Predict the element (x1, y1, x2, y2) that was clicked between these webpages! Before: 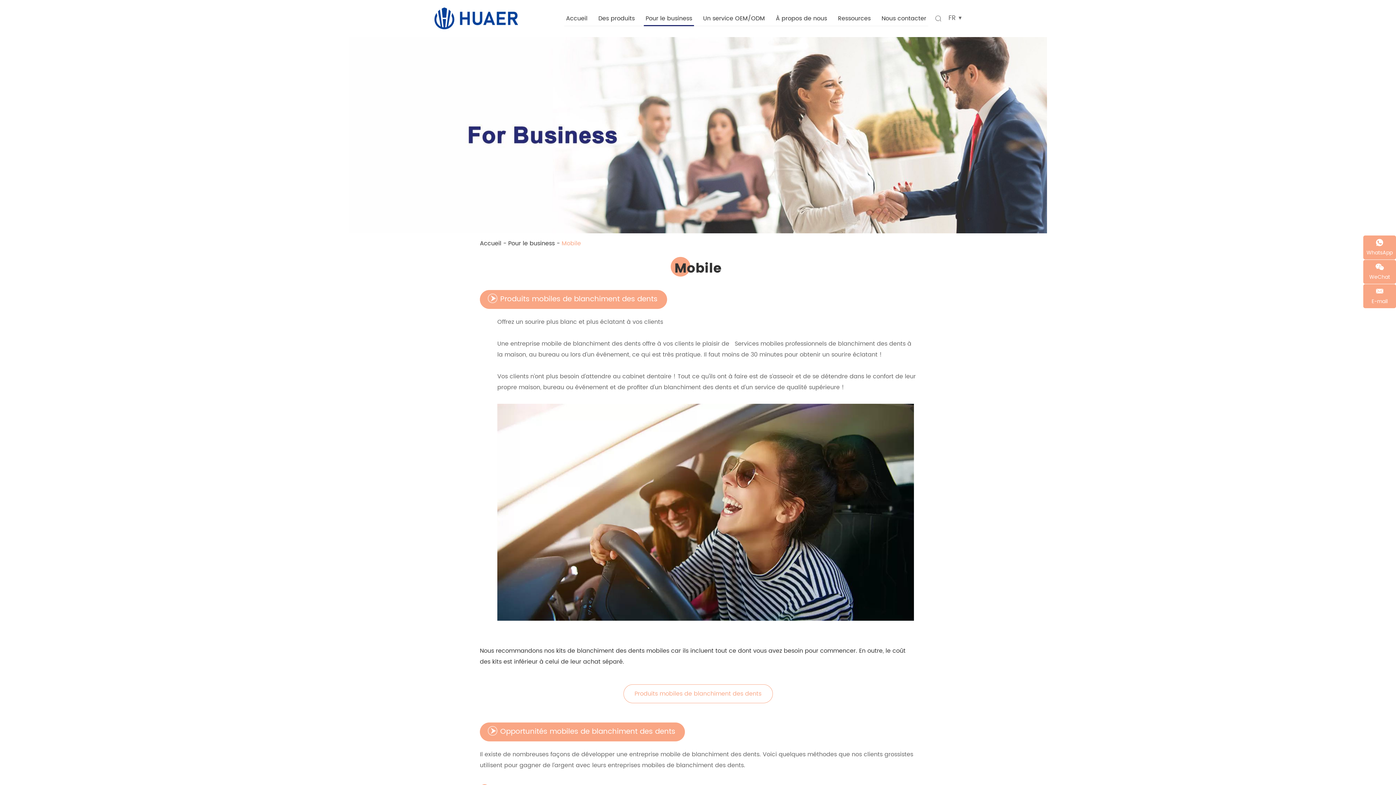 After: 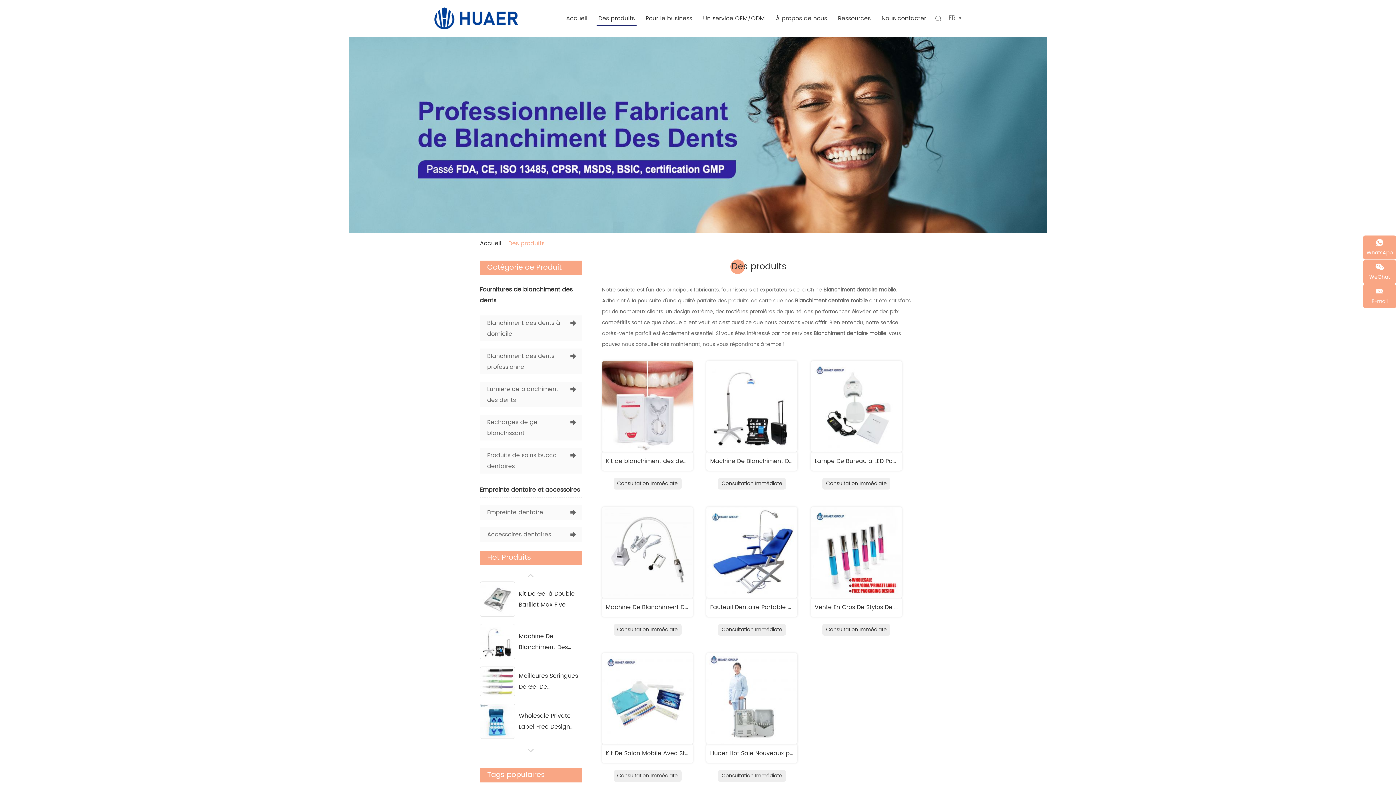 Action: bbox: (623, 684, 772, 703) label: Produits mobiles de blanchiment des dents